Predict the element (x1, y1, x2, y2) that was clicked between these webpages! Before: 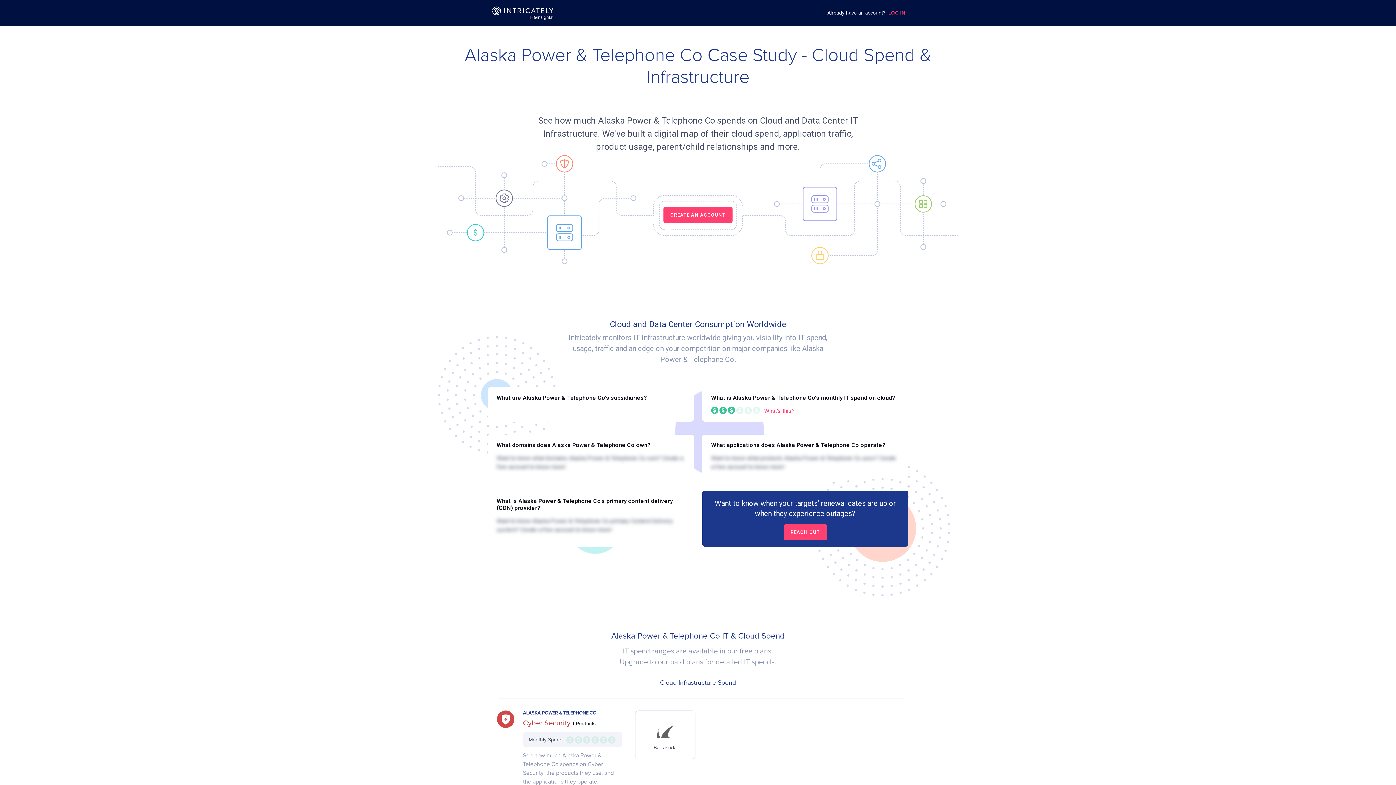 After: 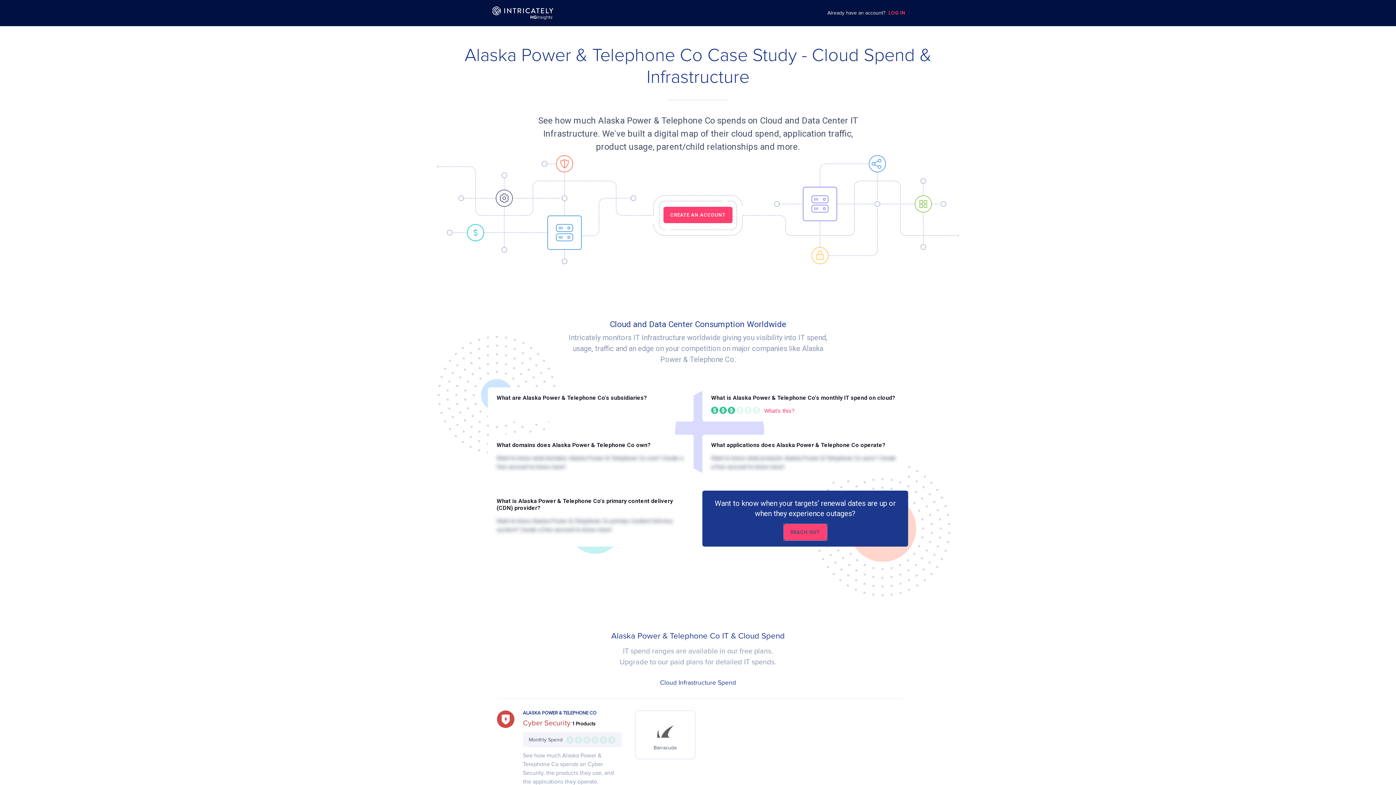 Action: bbox: (783, 524, 827, 540) label: REACH OUT